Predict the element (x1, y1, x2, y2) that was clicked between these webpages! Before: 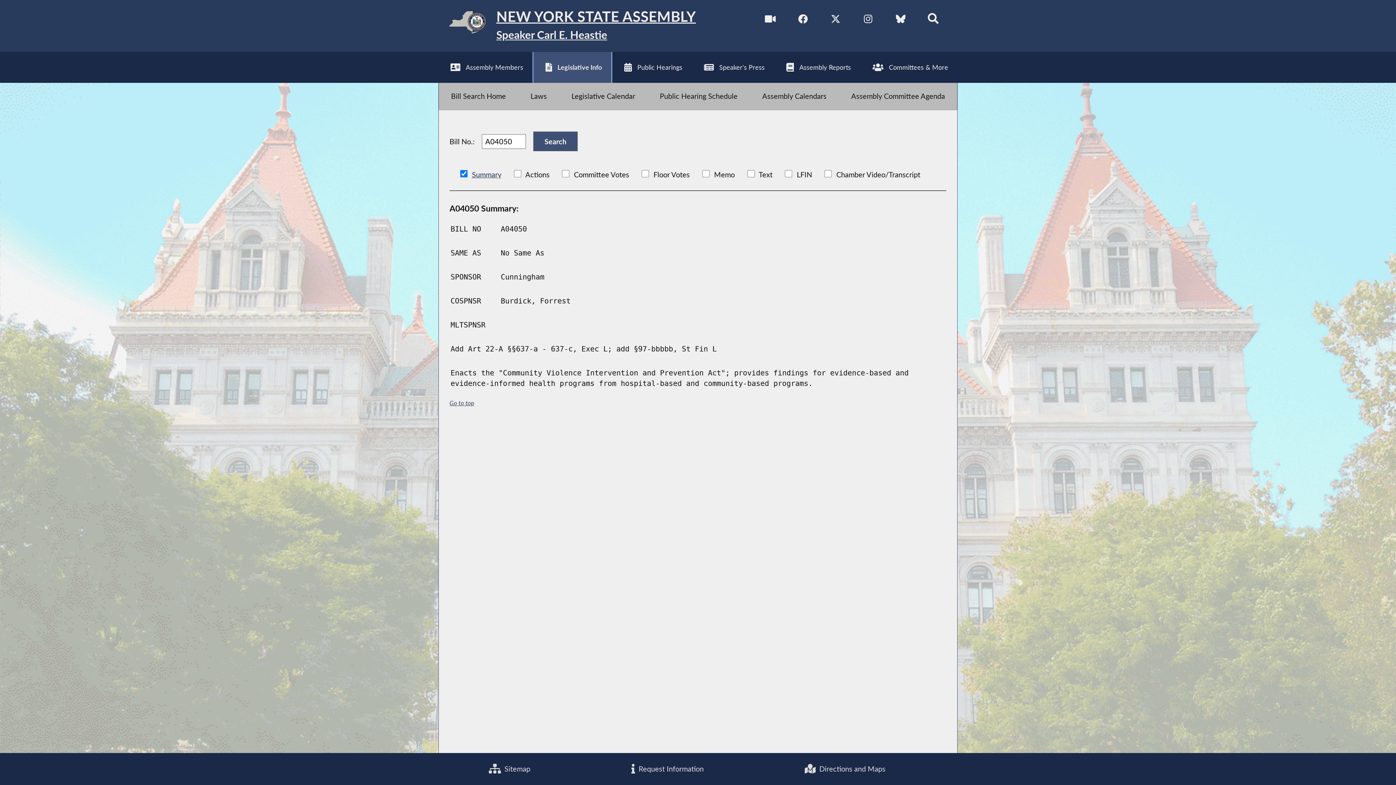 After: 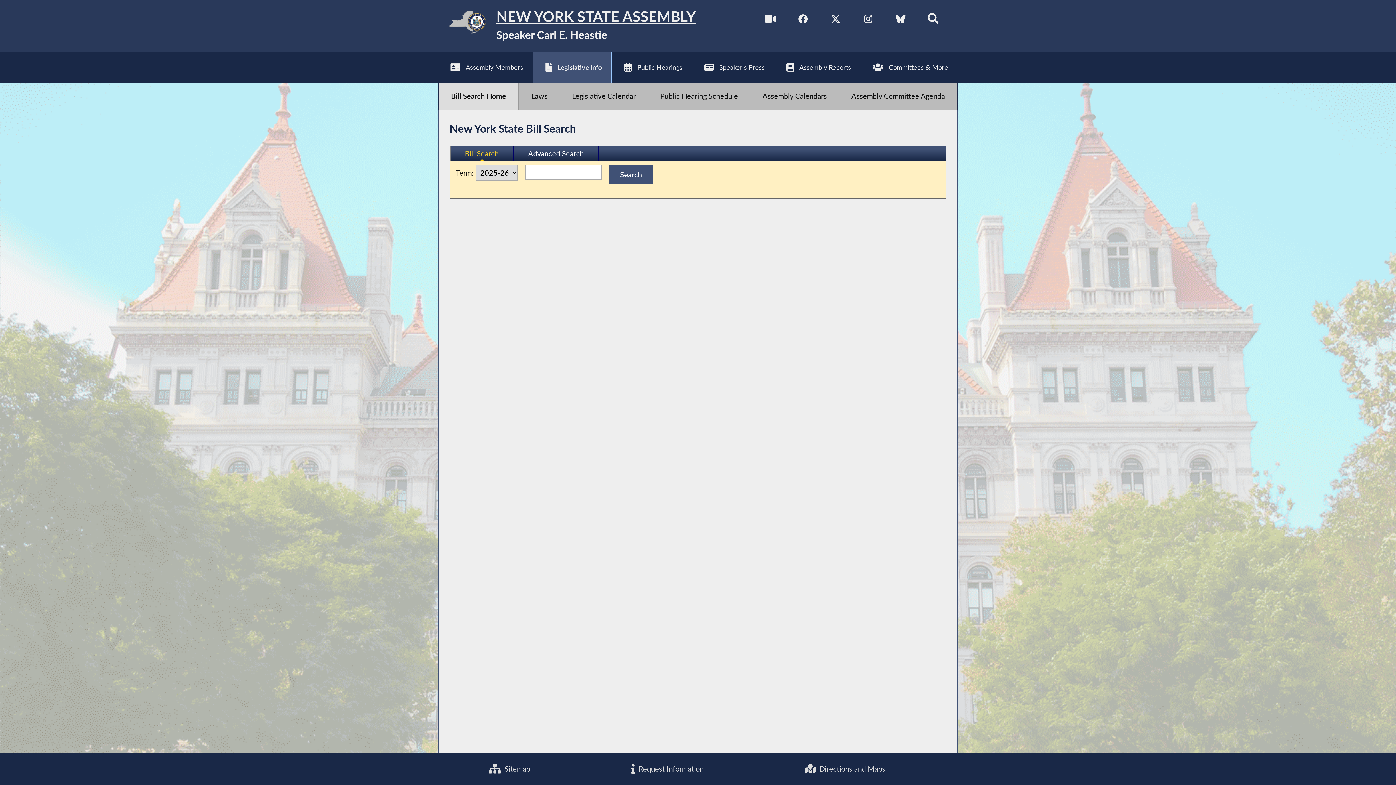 Action: bbox: (438, 82, 518, 109) label: Bill Search Home